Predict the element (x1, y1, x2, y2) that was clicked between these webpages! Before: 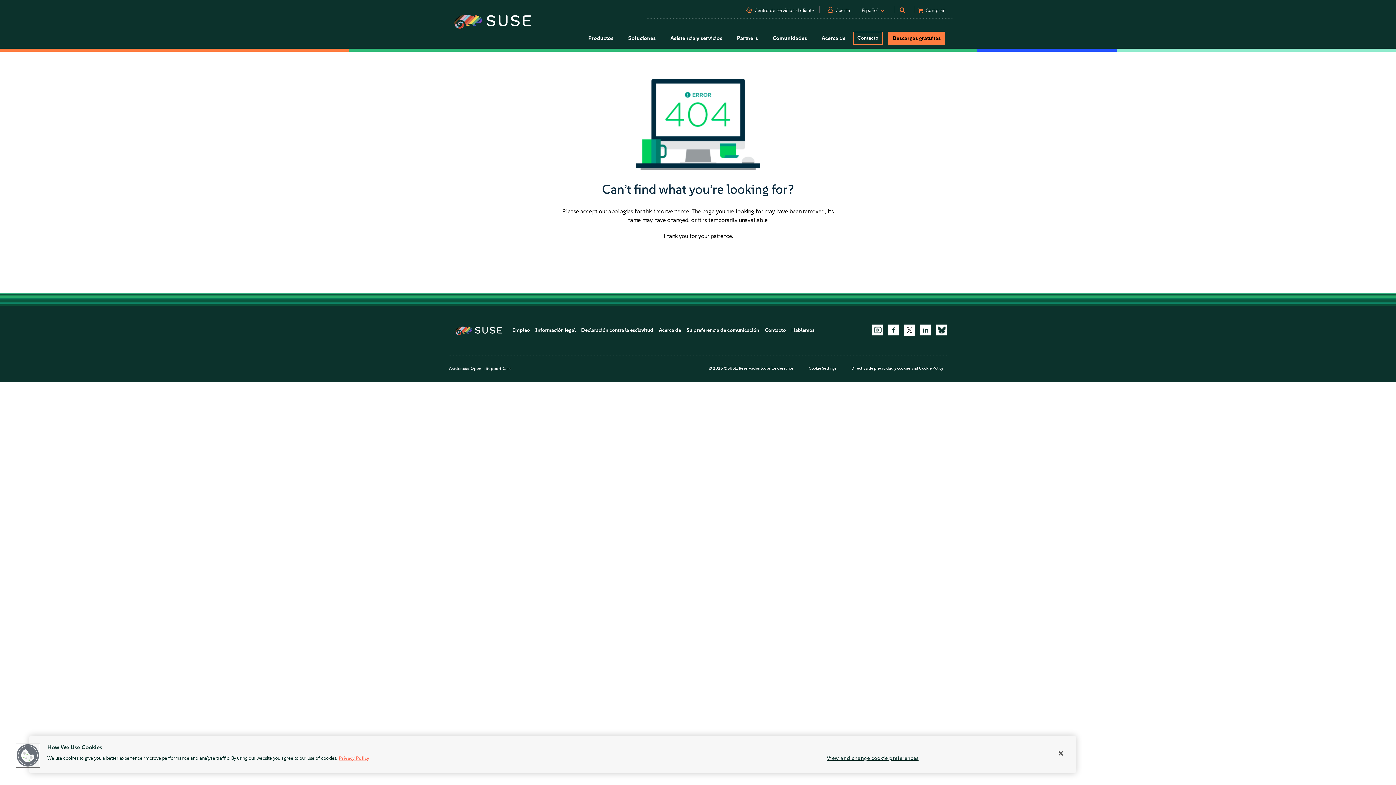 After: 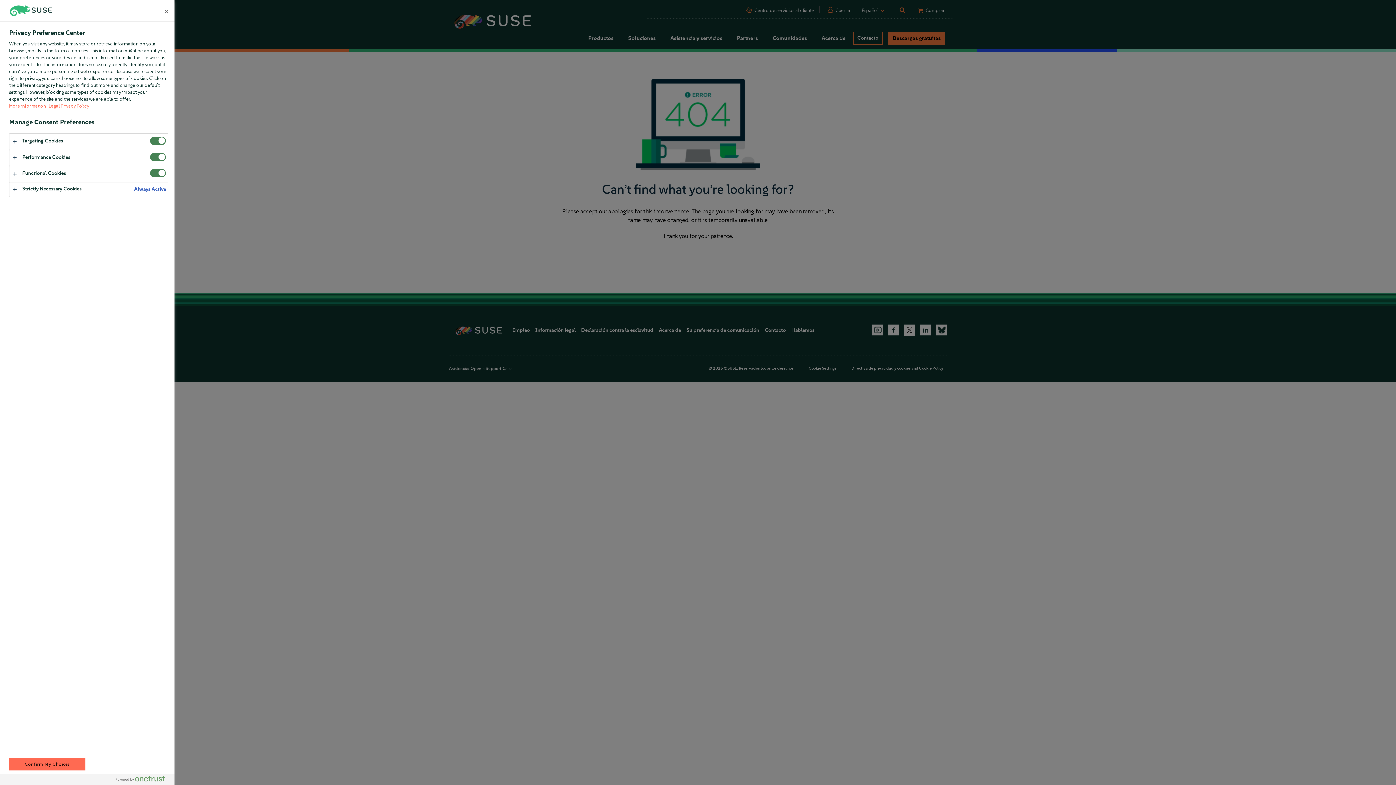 Action: bbox: (808, 366, 836, 371) label: Cookie Settings